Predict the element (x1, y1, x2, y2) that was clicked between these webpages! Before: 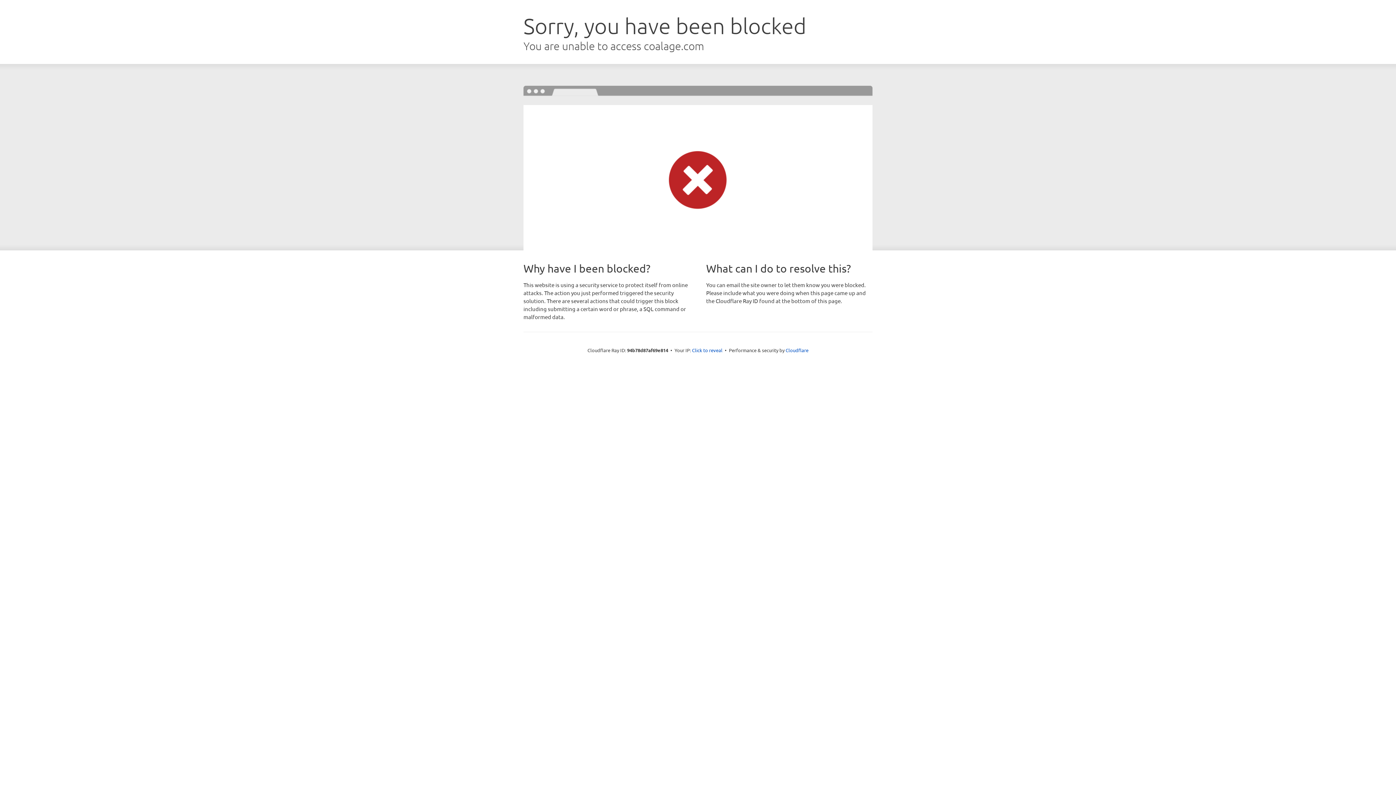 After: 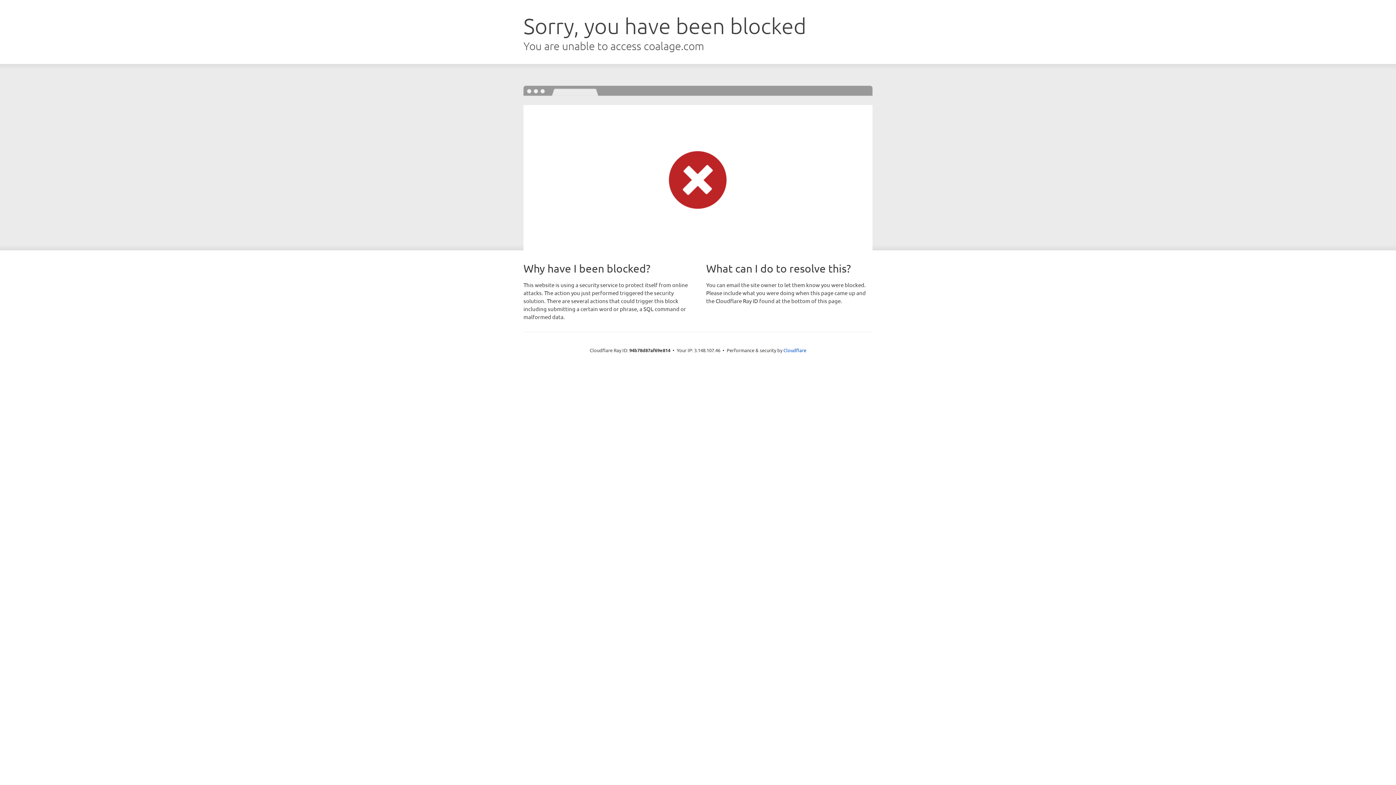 Action: bbox: (692, 346, 722, 353) label: Click to reveal